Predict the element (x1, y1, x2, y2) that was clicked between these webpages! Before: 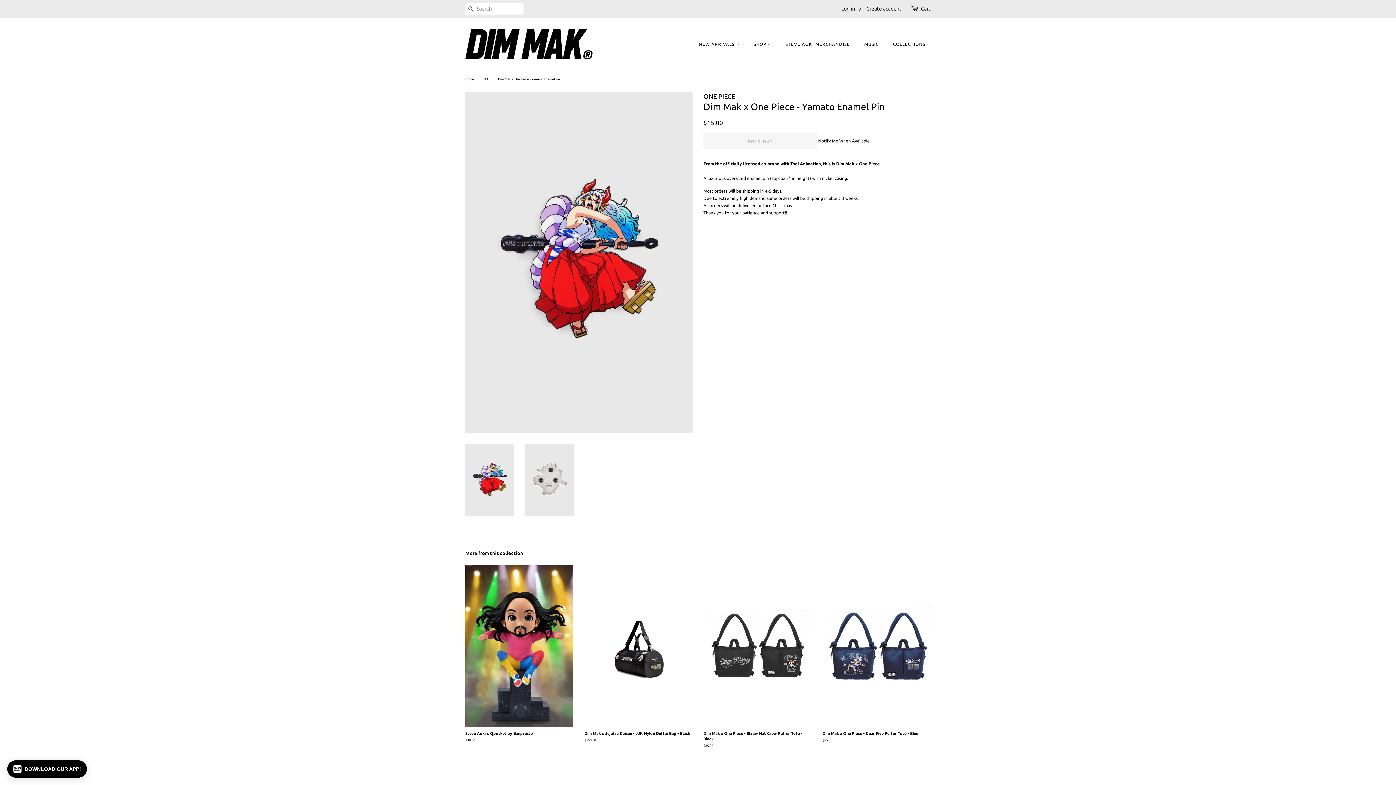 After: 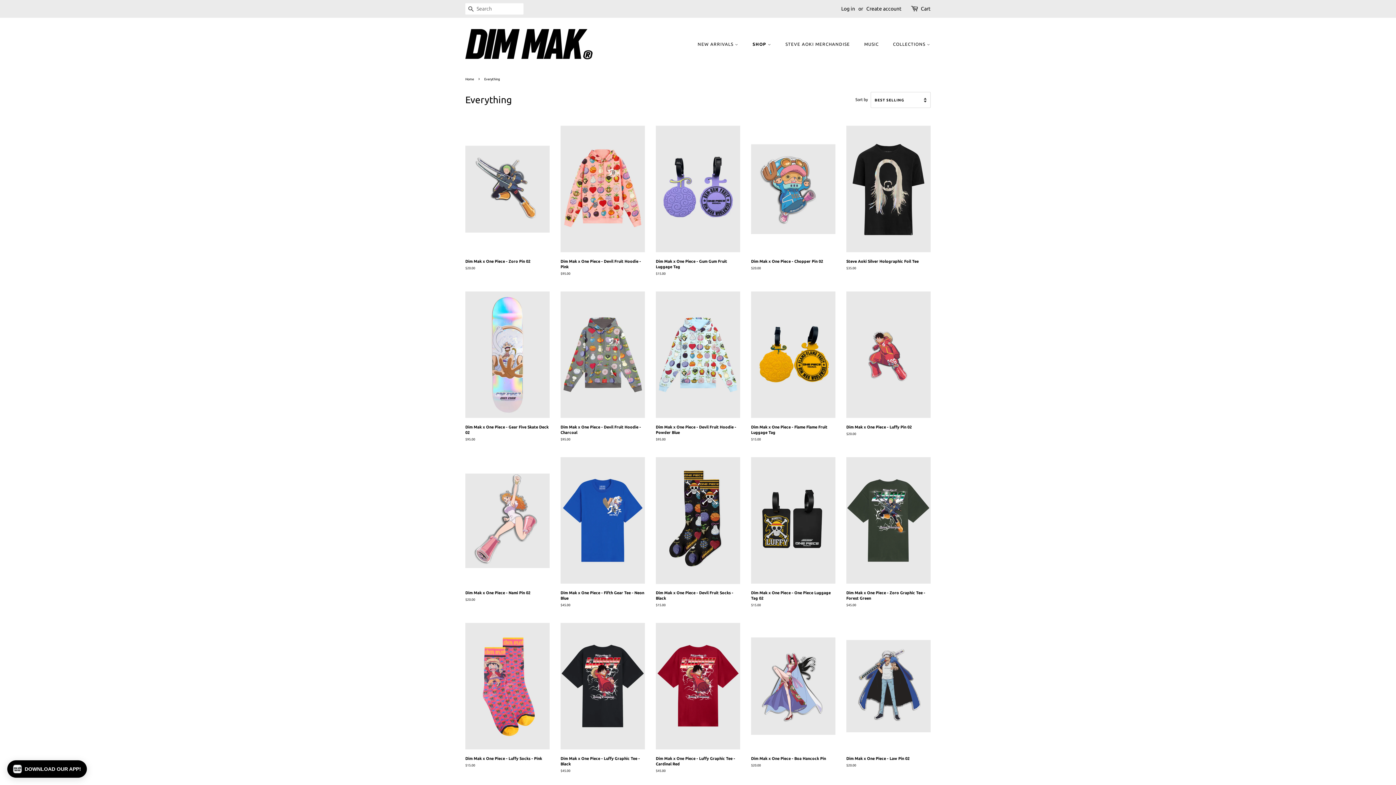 Action: bbox: (748, 38, 778, 50) label: SHOP 